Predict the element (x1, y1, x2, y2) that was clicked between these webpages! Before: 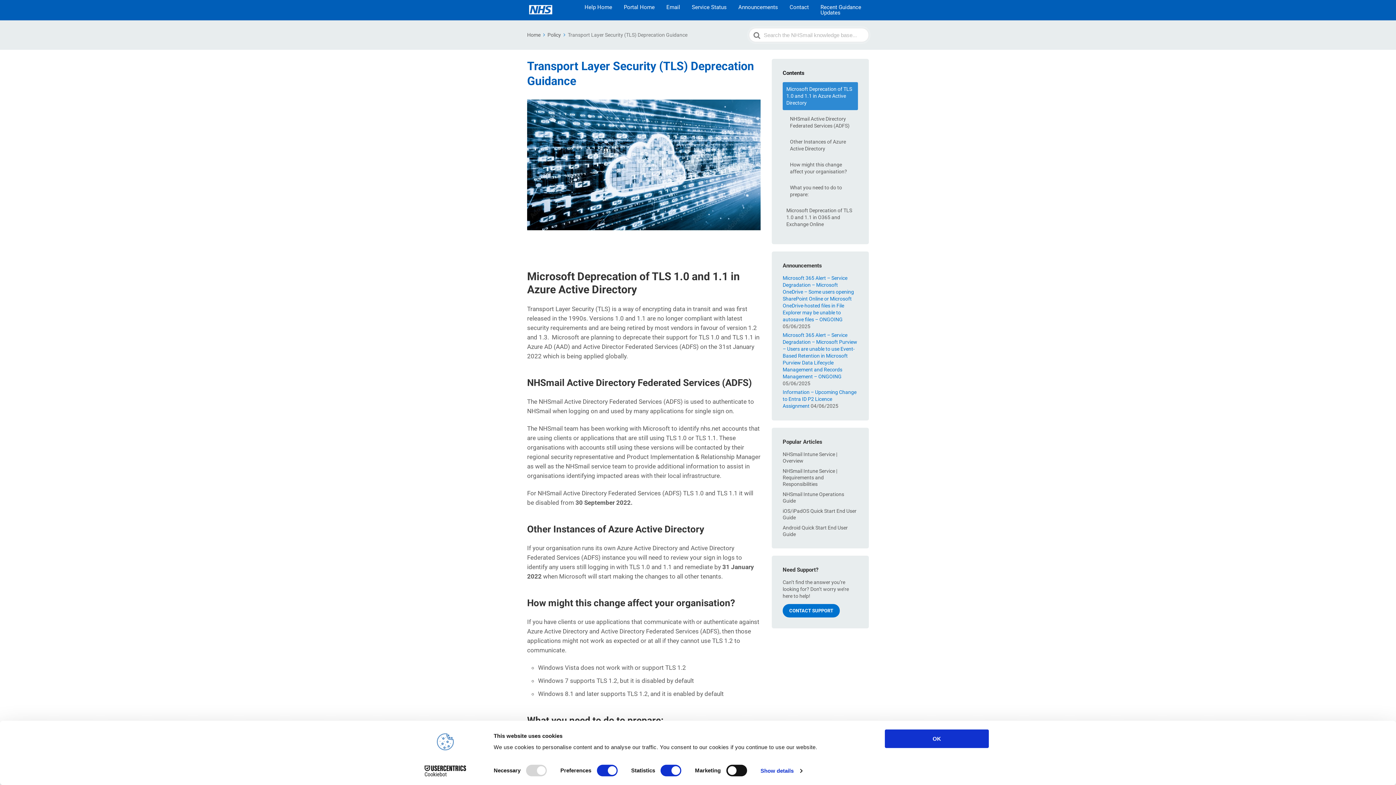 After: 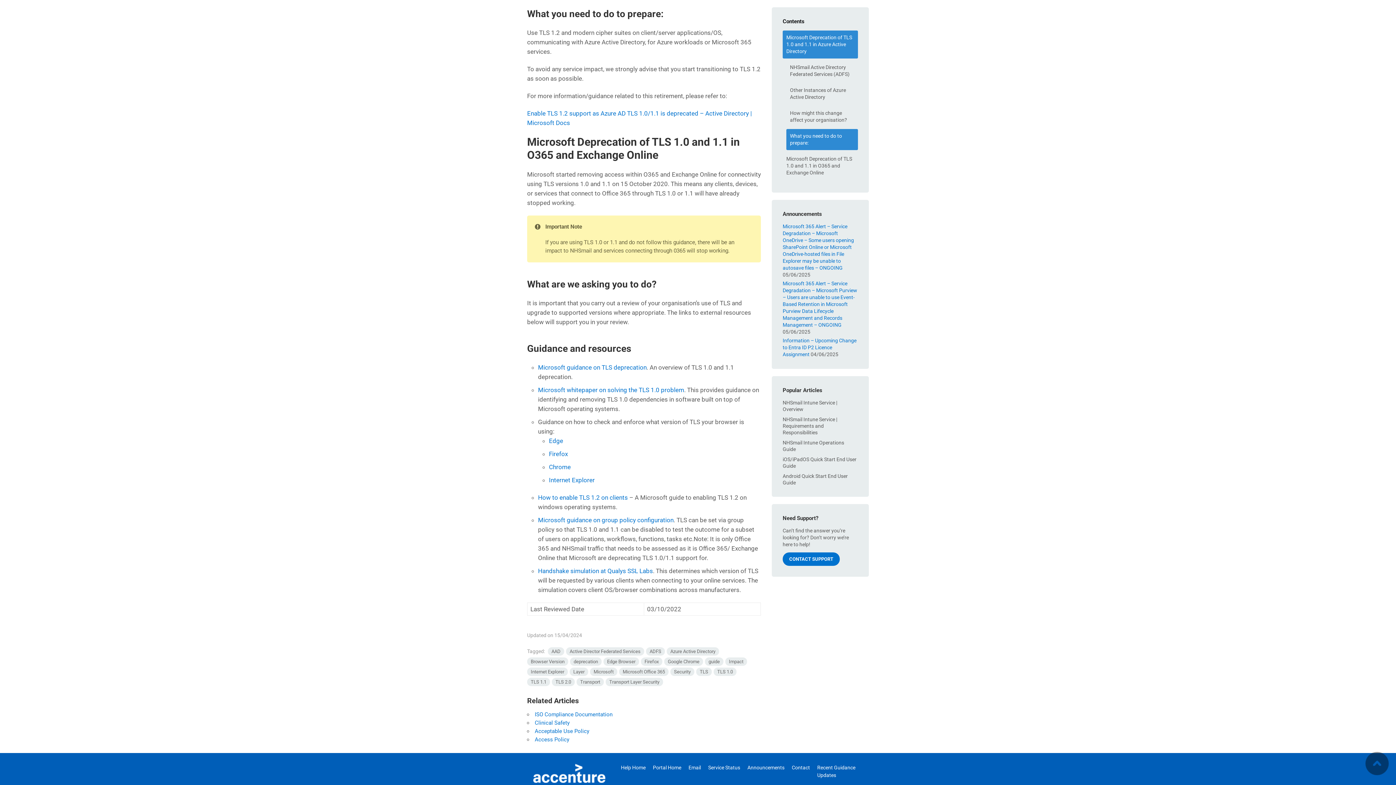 Action: bbox: (786, 180, 858, 201) label: What you need to do to prepare: 